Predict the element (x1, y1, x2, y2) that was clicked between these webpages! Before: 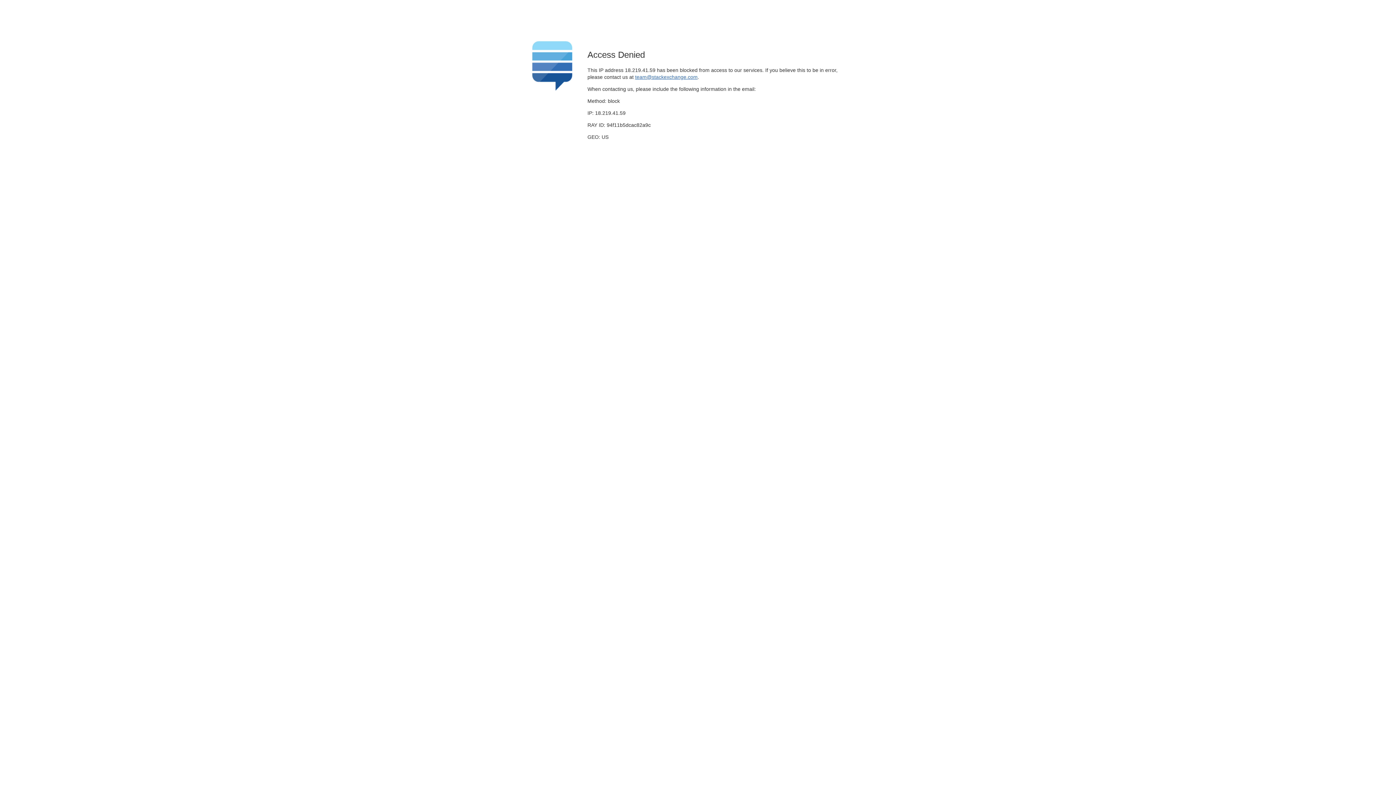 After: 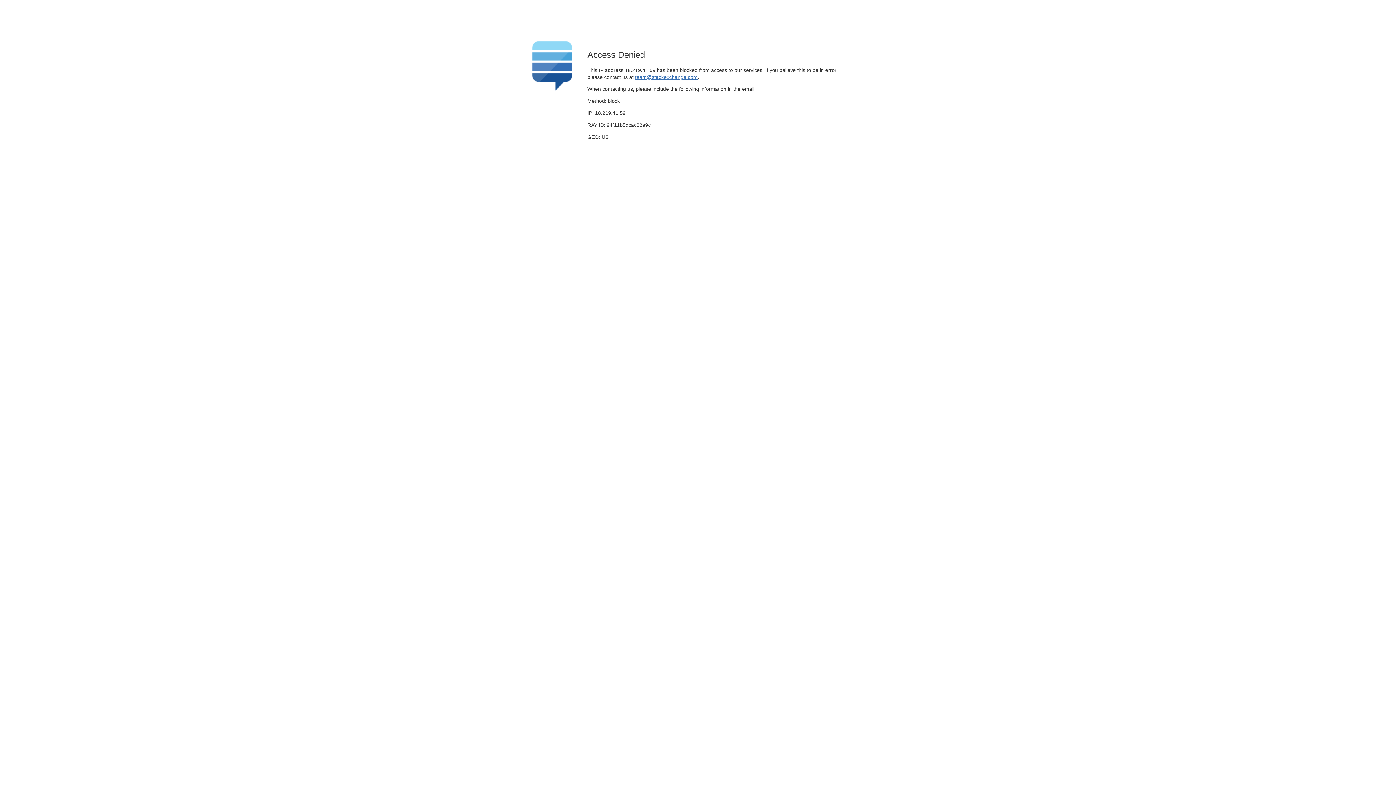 Action: bbox: (635, 74, 697, 79) label: team@stackexchange.com